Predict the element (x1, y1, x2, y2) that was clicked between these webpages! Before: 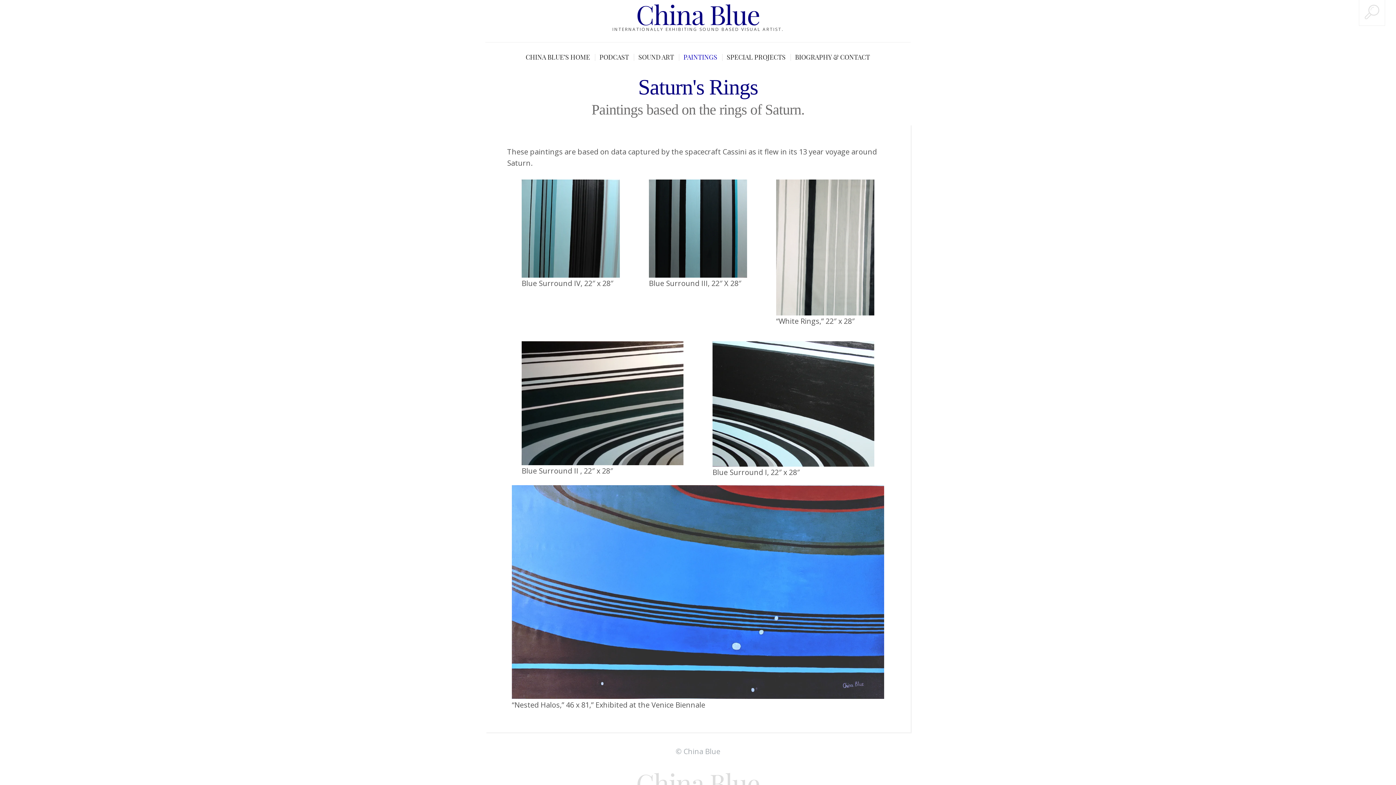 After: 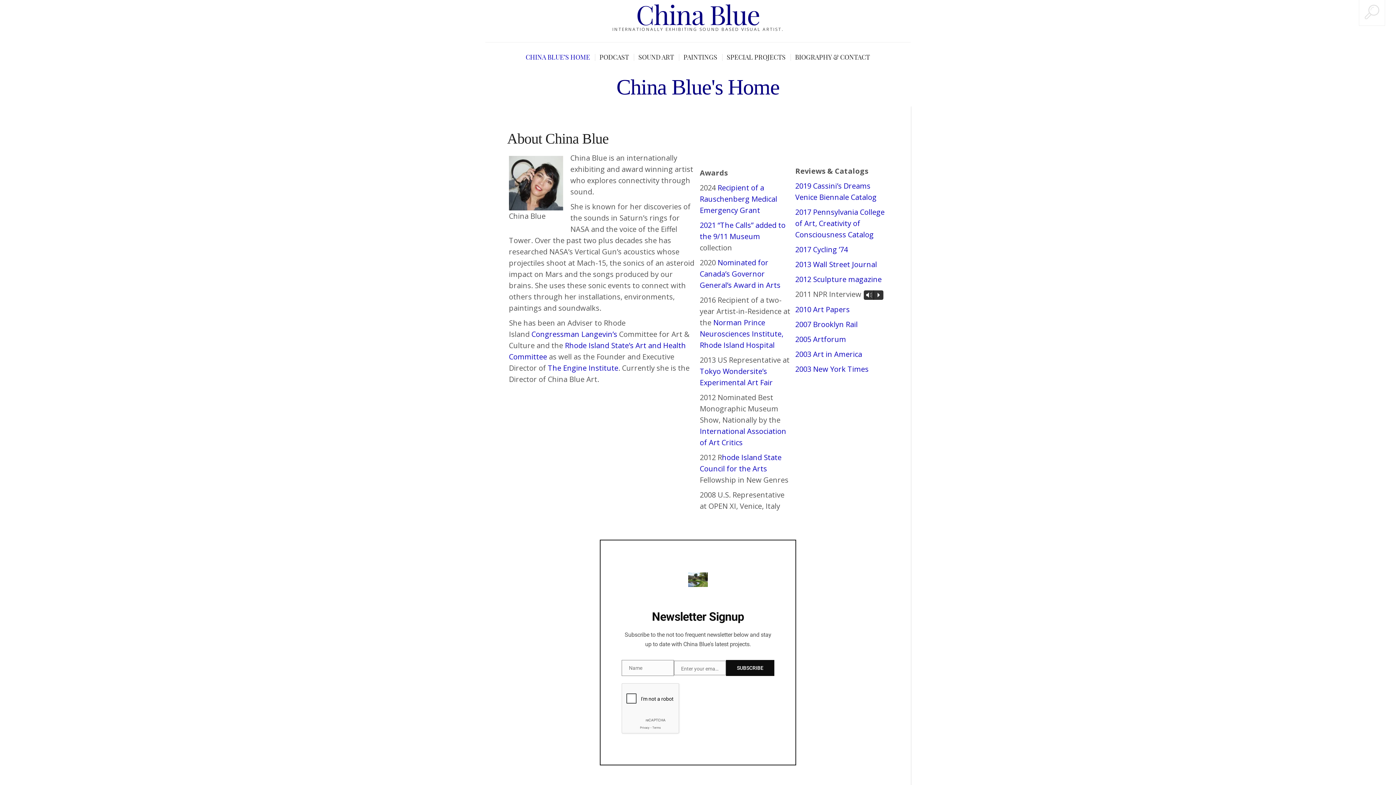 Action: label: CHINA BLUE’S HOME bbox: (525, 42, 596, 72)